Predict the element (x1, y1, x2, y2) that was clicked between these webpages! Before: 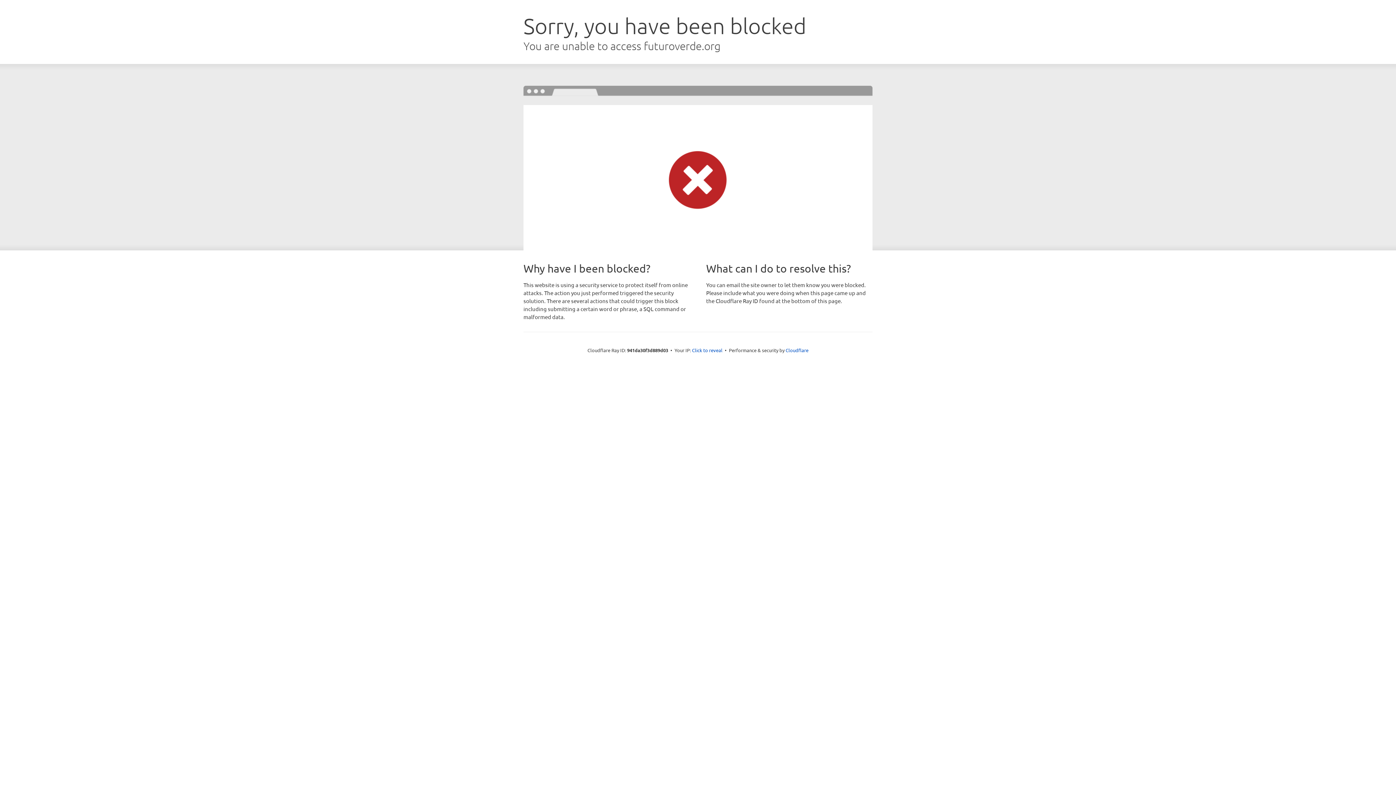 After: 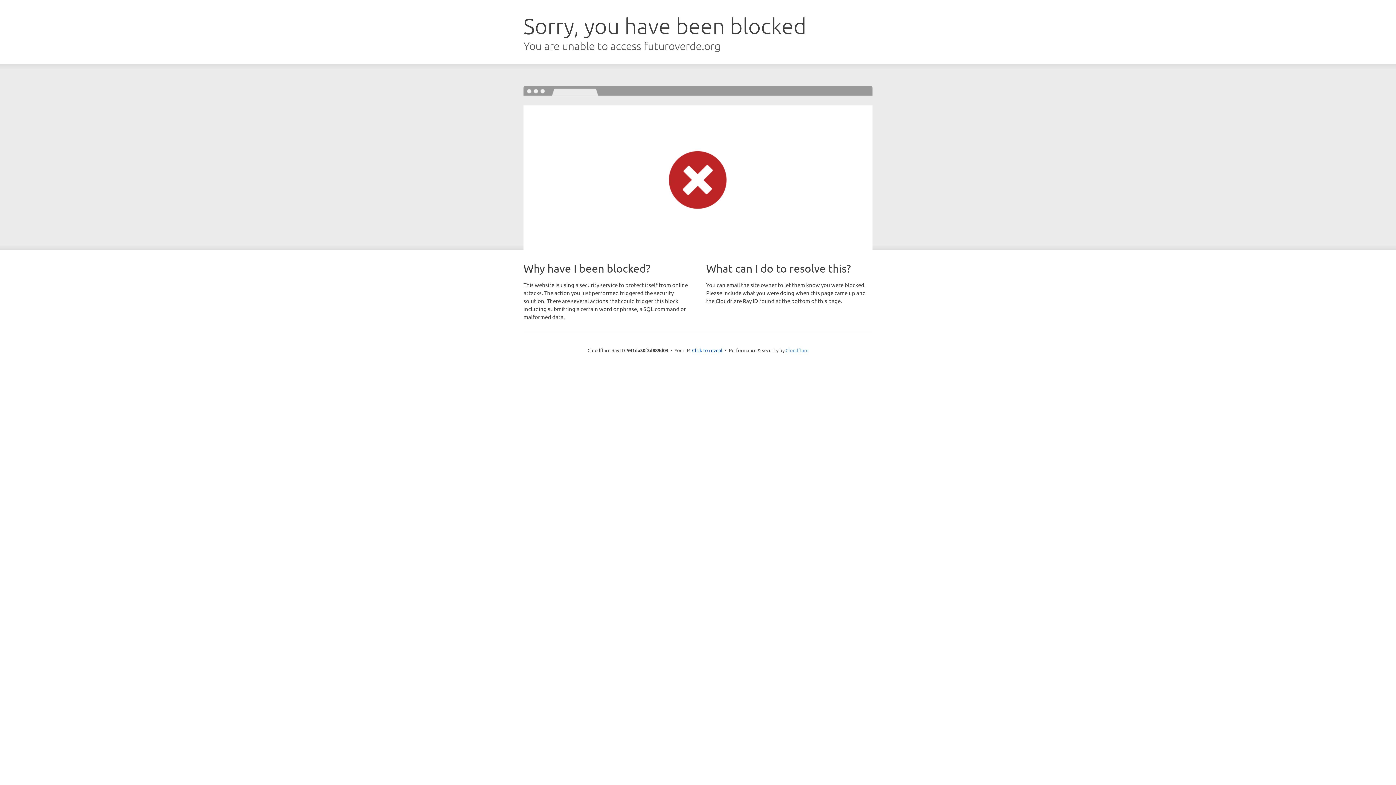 Action: bbox: (785, 347, 808, 353) label: Cloudflare